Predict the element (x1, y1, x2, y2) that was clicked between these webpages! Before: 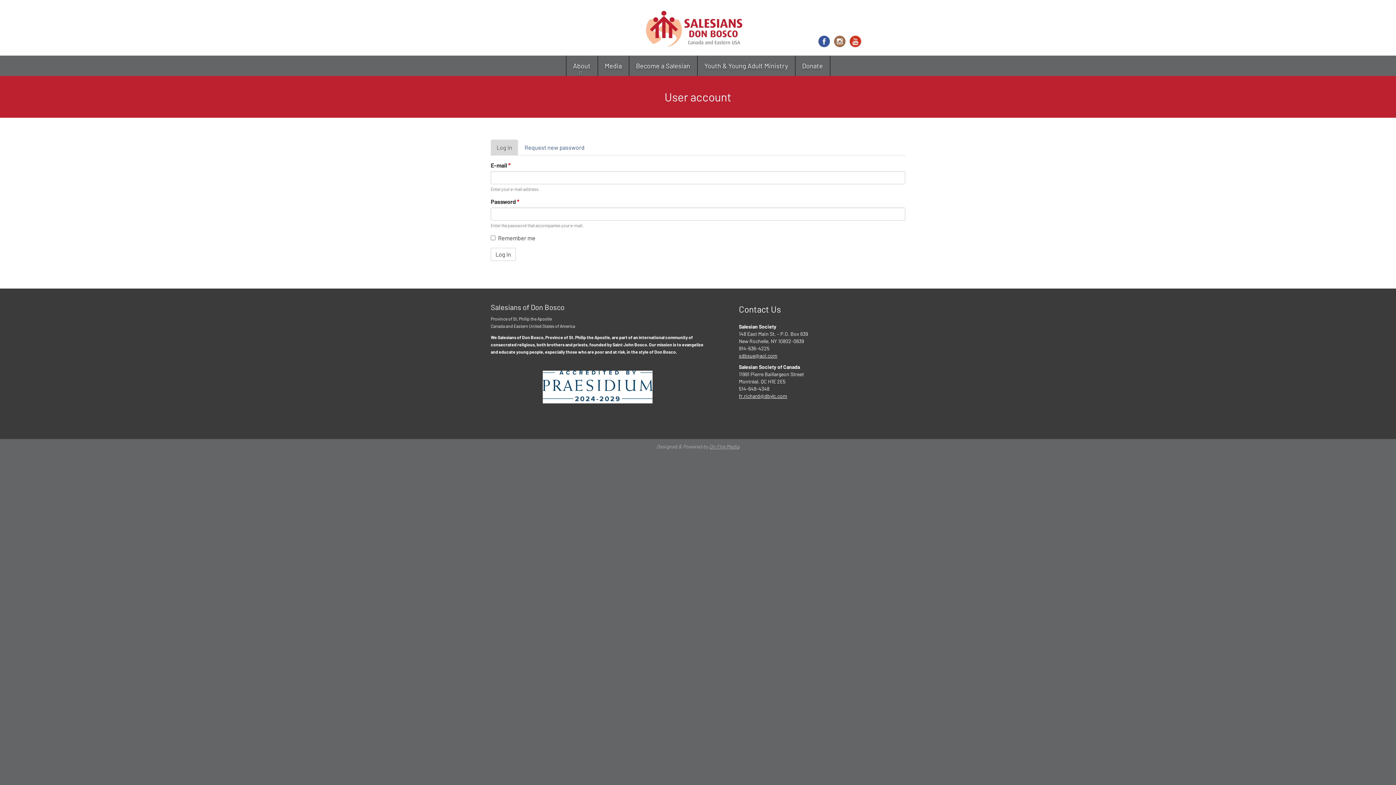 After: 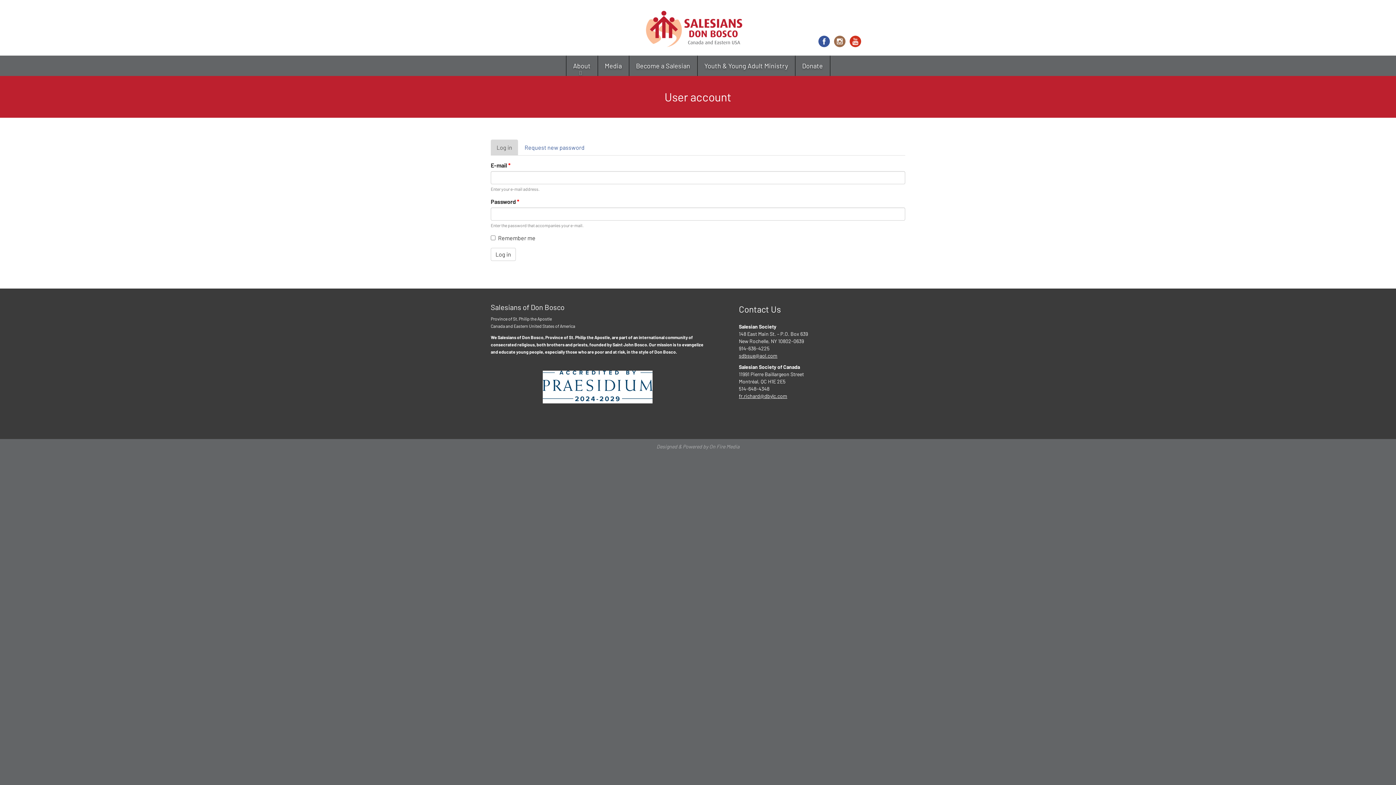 Action: label: On Fire Media bbox: (709, 443, 739, 449)